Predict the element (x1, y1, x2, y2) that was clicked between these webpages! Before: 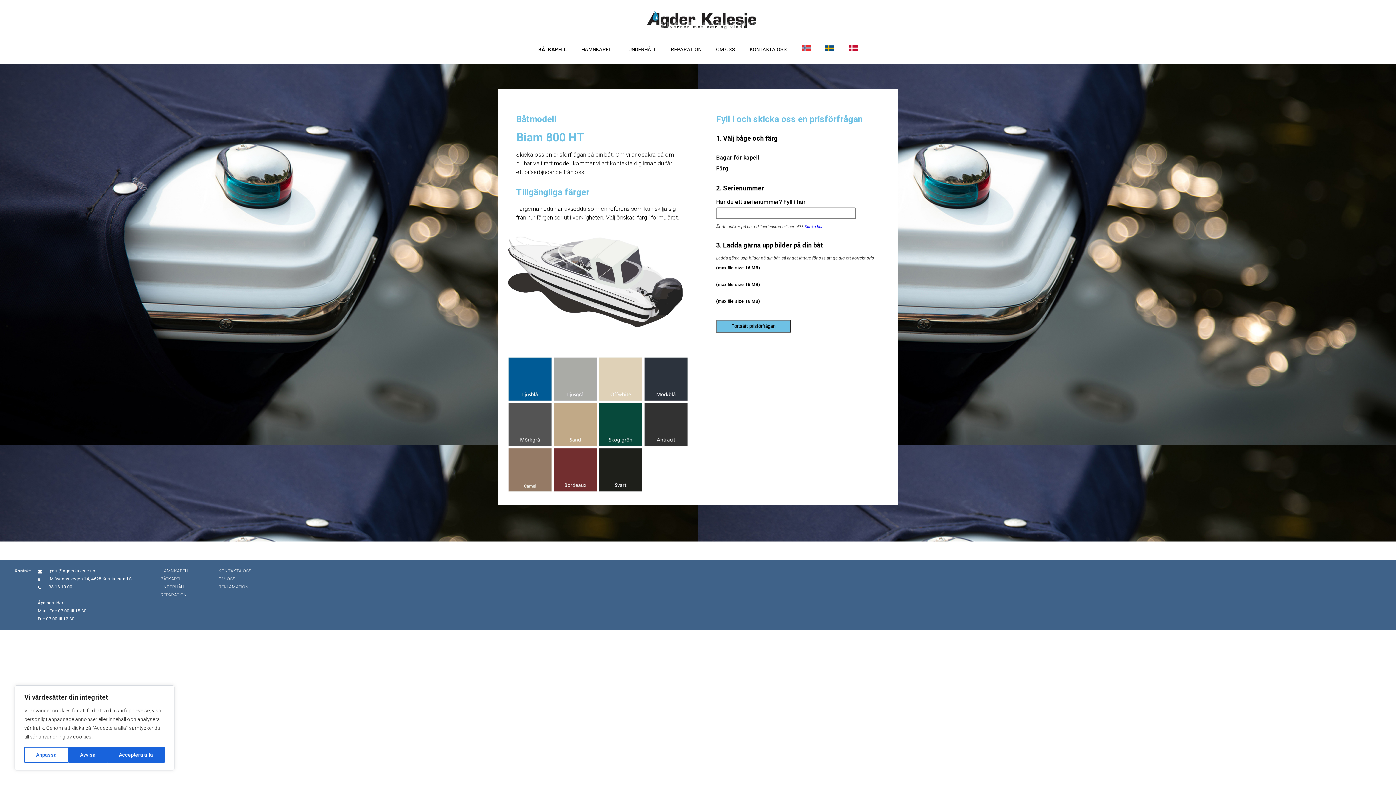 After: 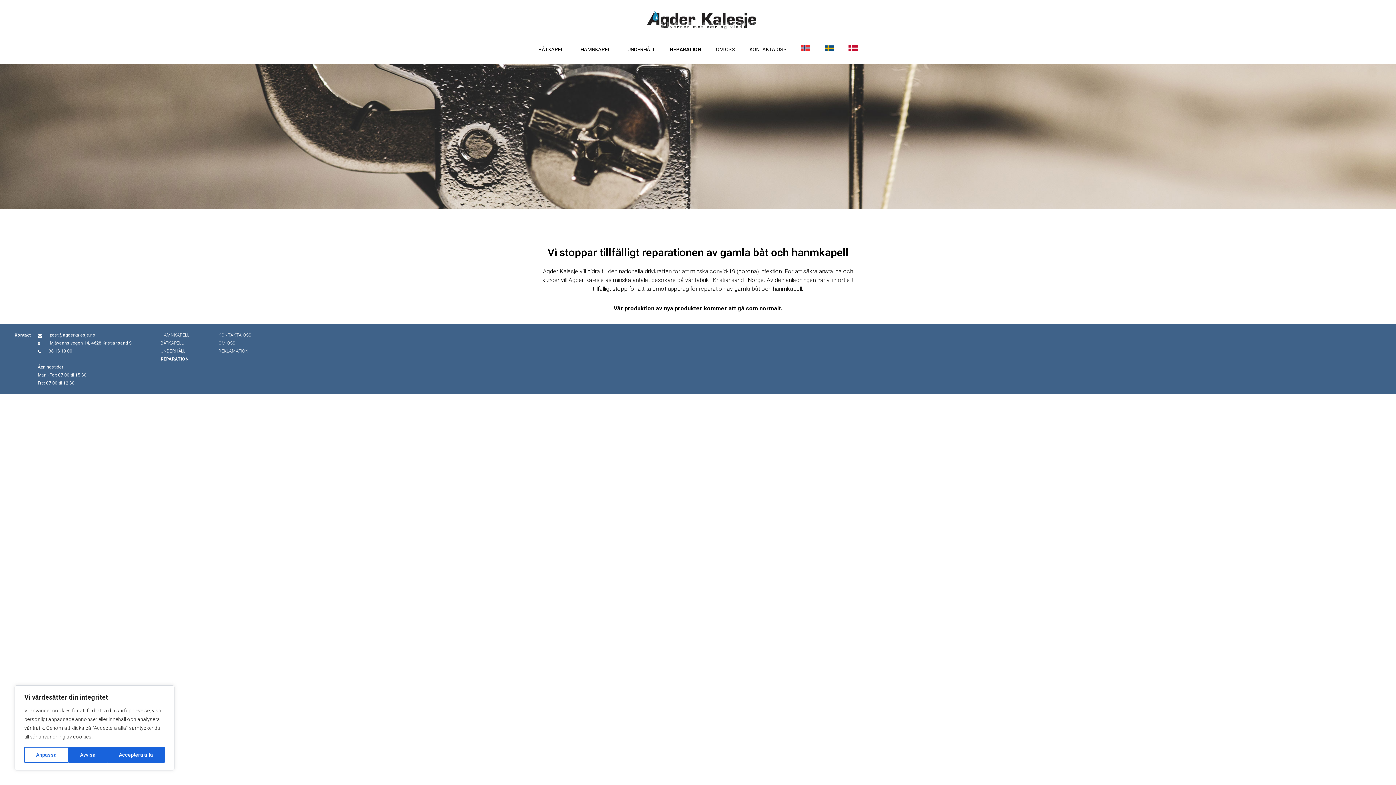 Action: bbox: (671, 40, 701, 56) label: REPARATION